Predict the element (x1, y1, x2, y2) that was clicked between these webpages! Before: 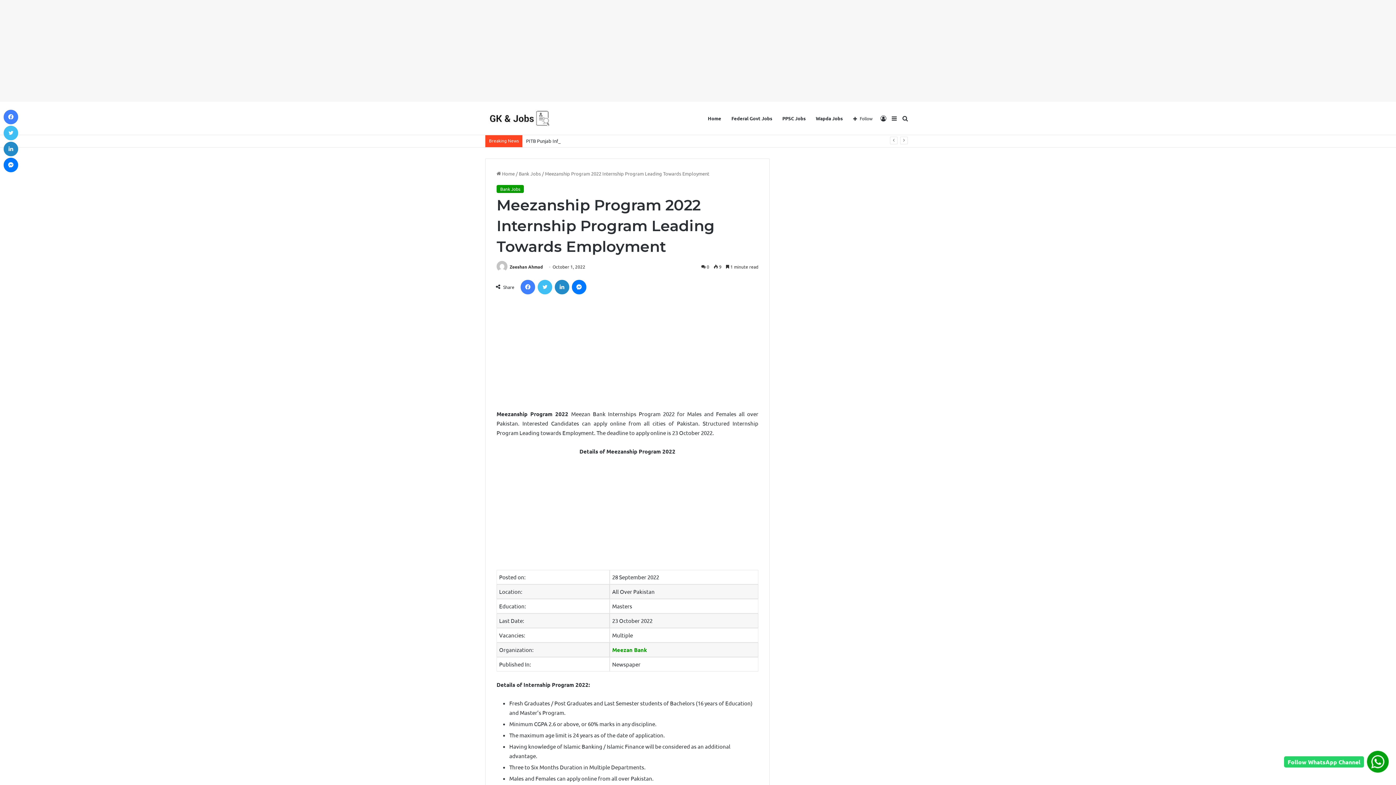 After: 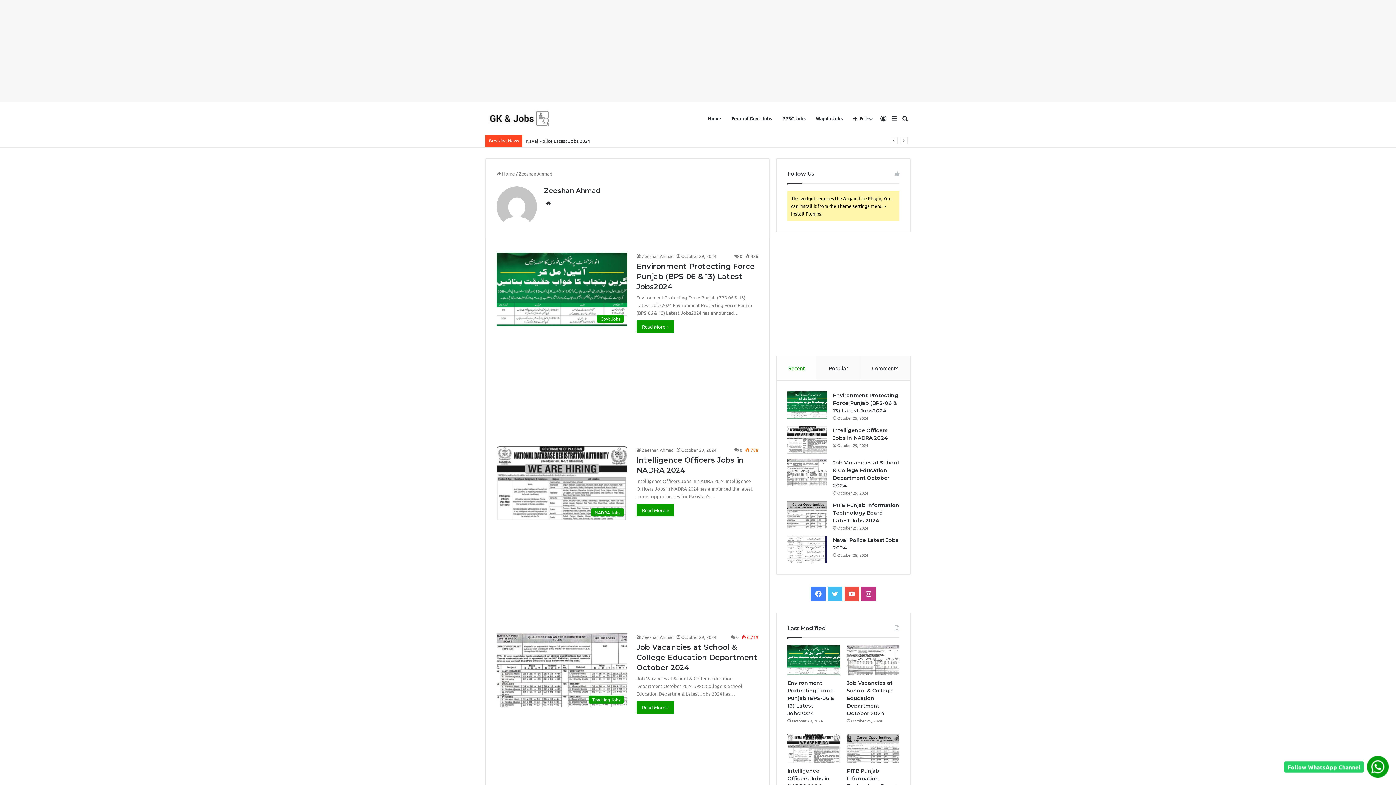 Action: bbox: (509, 264, 542, 269) label: Zeeshan Ahmad